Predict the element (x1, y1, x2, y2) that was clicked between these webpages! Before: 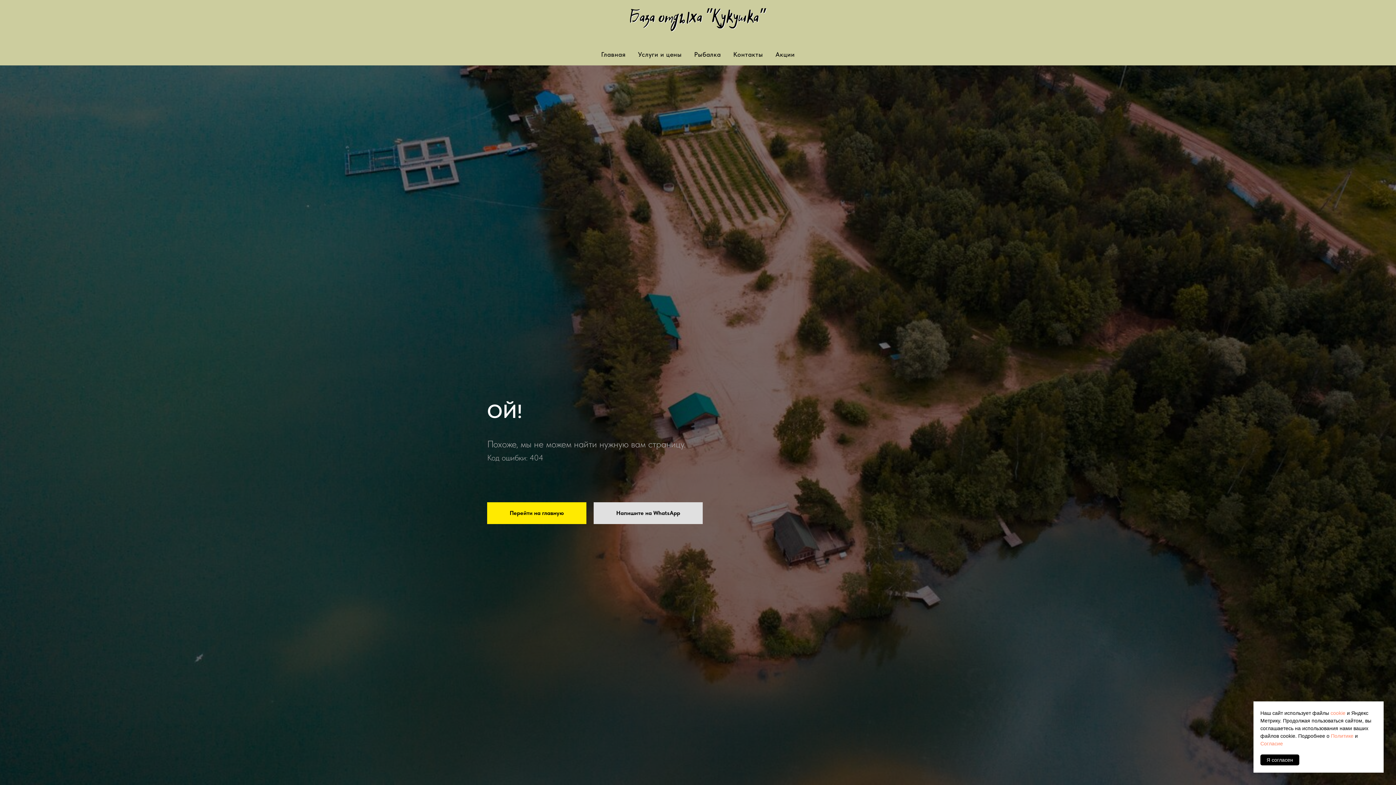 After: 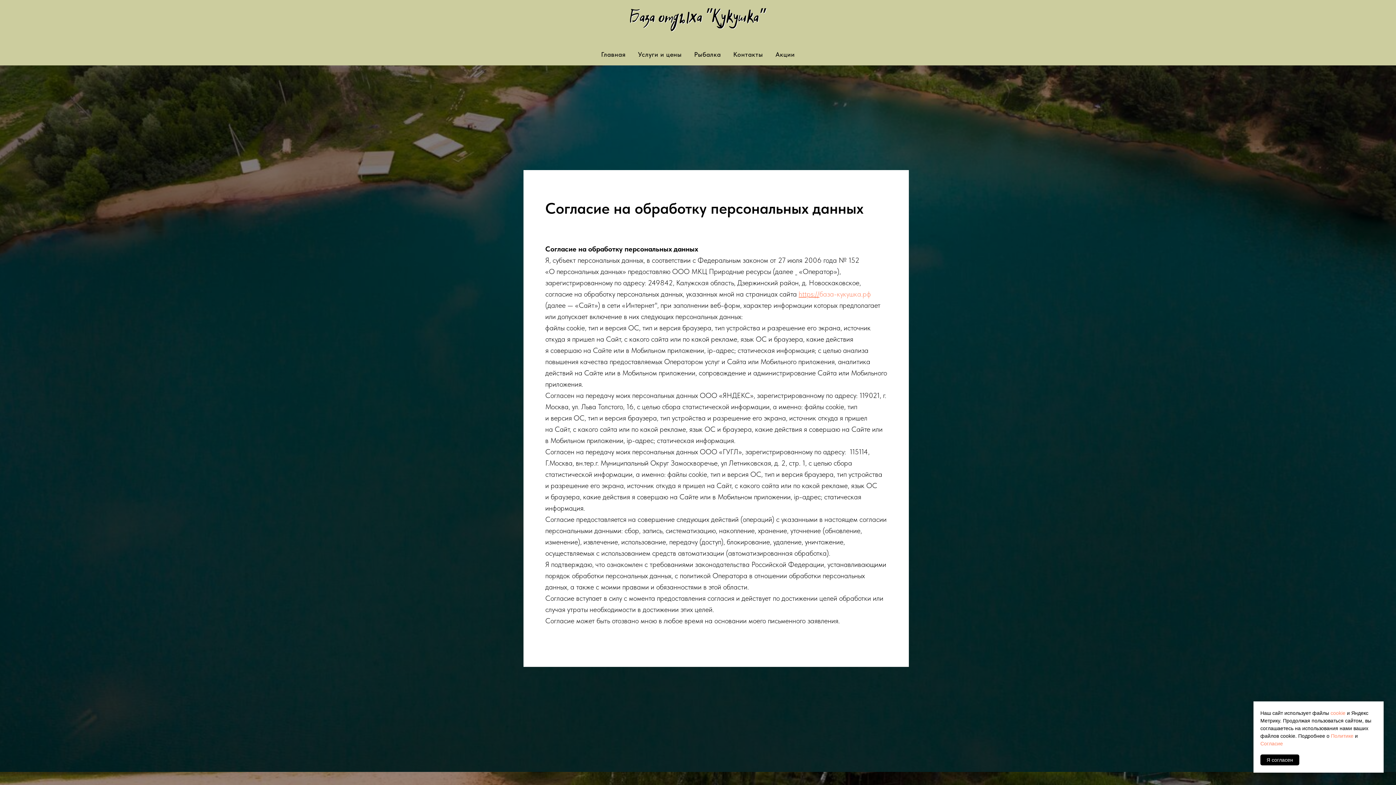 Action: label: Согласие bbox: (1260, 741, 1283, 746)